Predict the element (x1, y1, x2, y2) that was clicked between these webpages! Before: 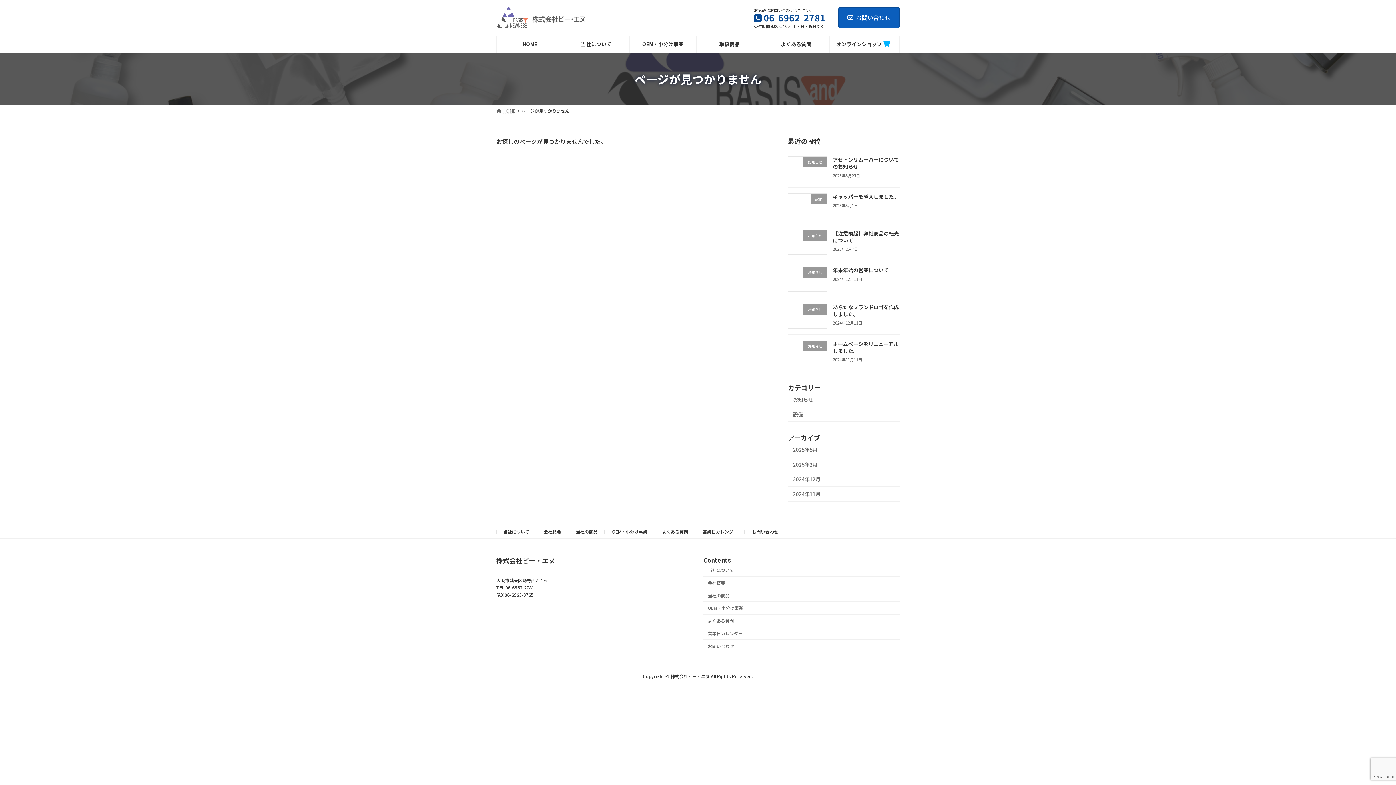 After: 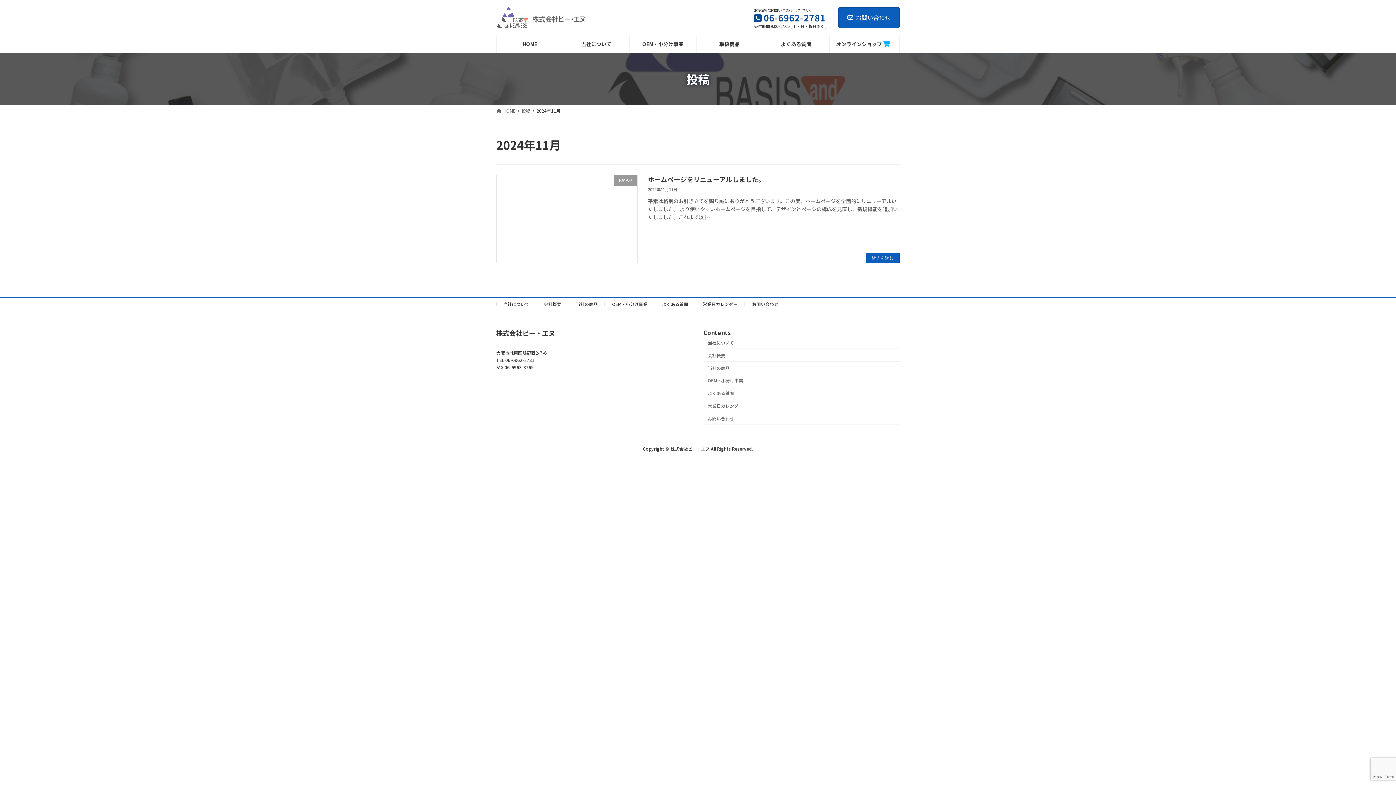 Action: label: 2024年11月 bbox: (788, 486, 900, 501)